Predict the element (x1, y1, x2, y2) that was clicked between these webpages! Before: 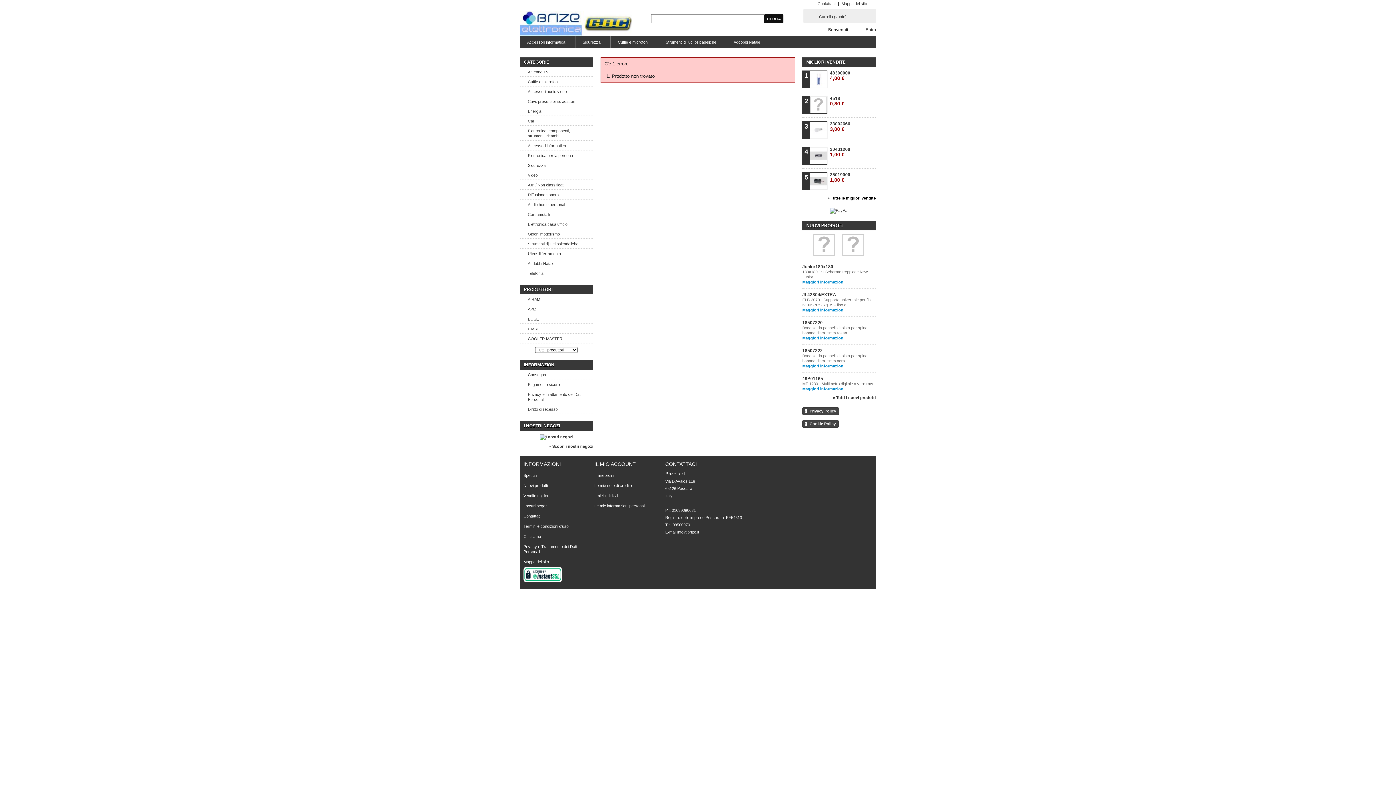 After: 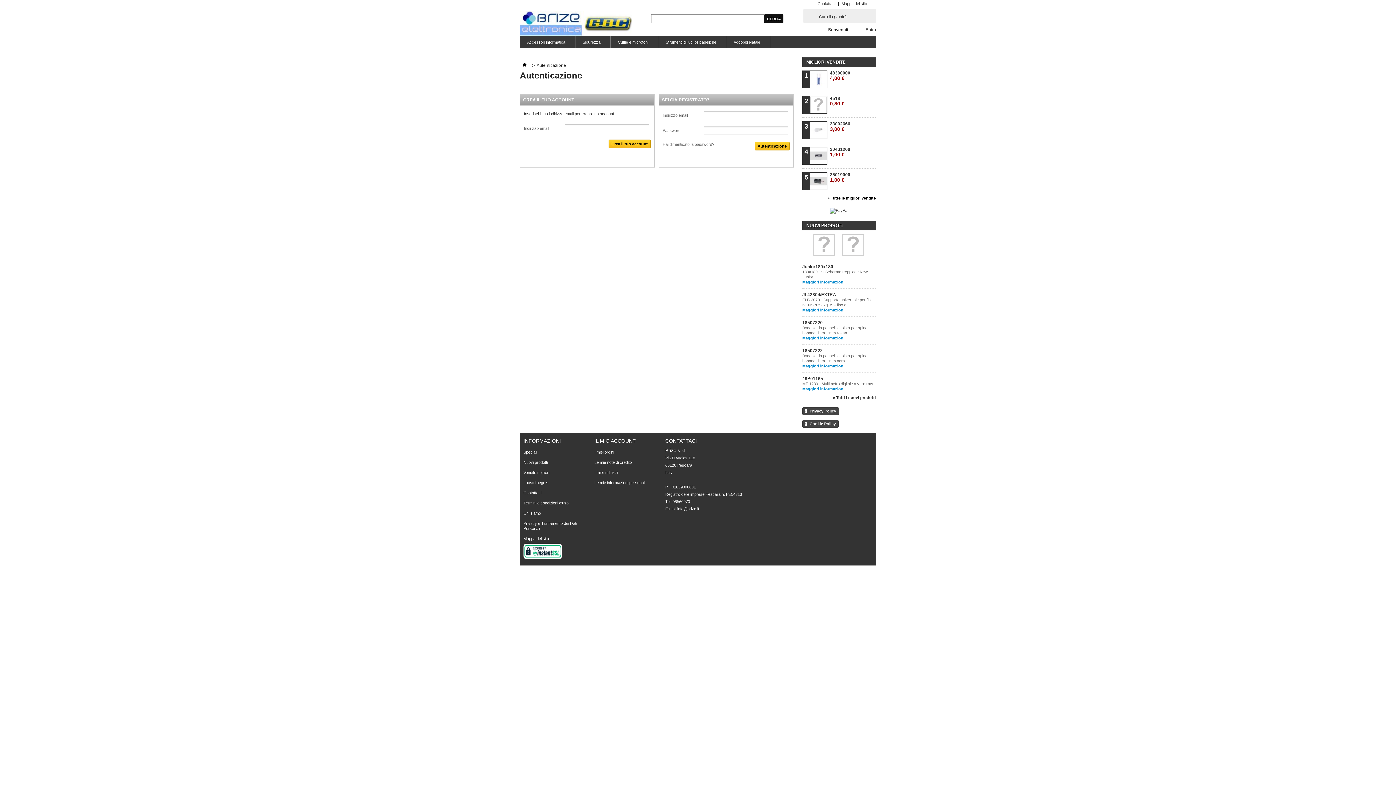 Action: bbox: (853, 26, 876, 32) label: Entra